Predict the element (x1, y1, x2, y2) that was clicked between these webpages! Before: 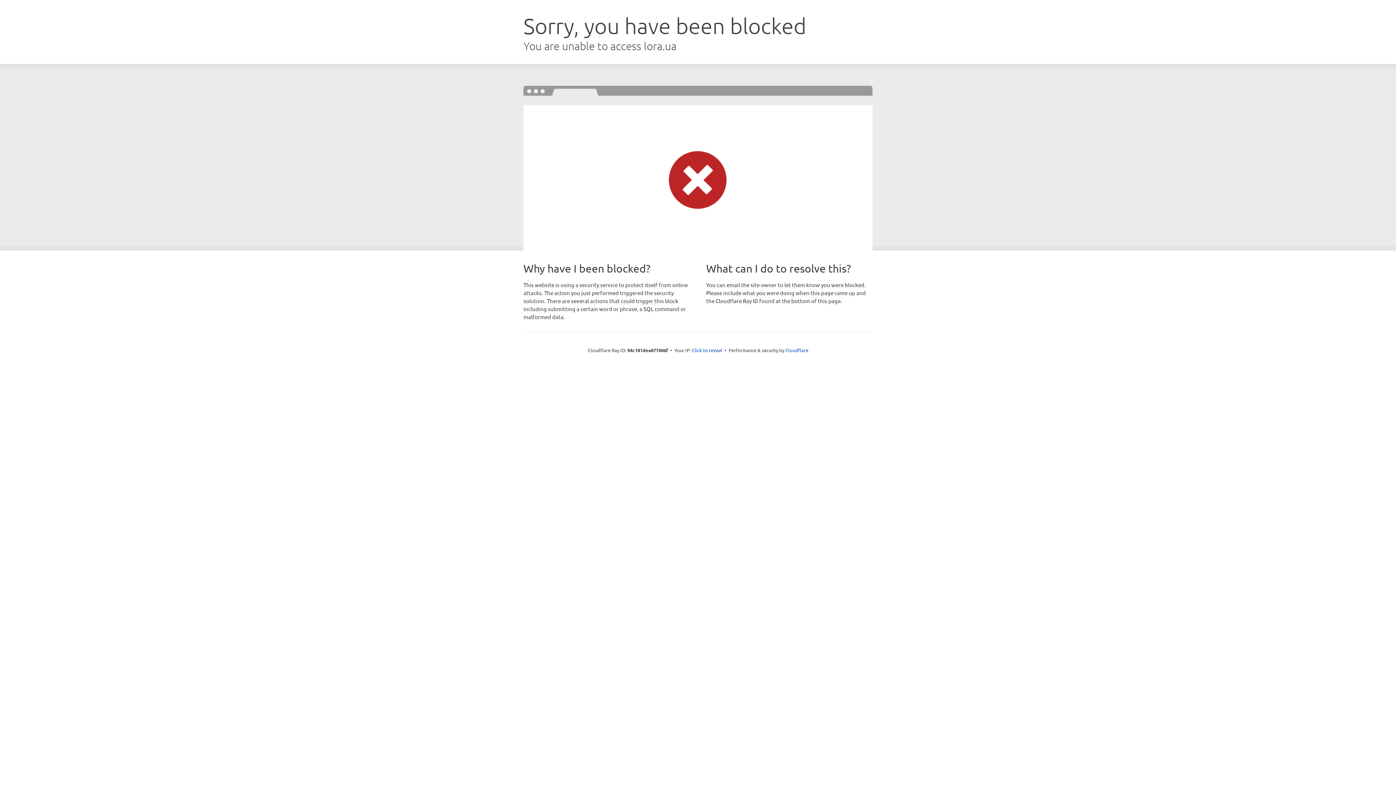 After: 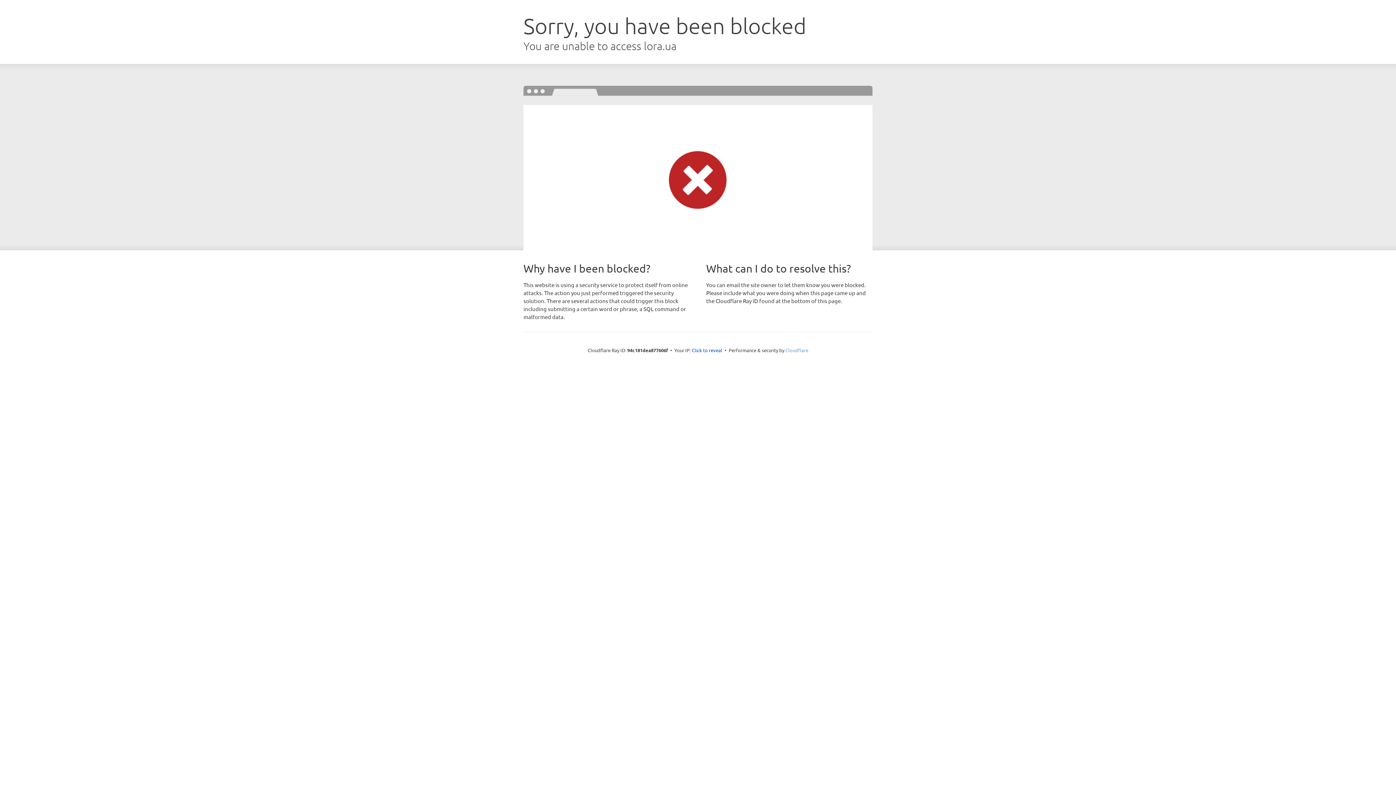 Action: bbox: (785, 347, 808, 353) label: Cloudflare